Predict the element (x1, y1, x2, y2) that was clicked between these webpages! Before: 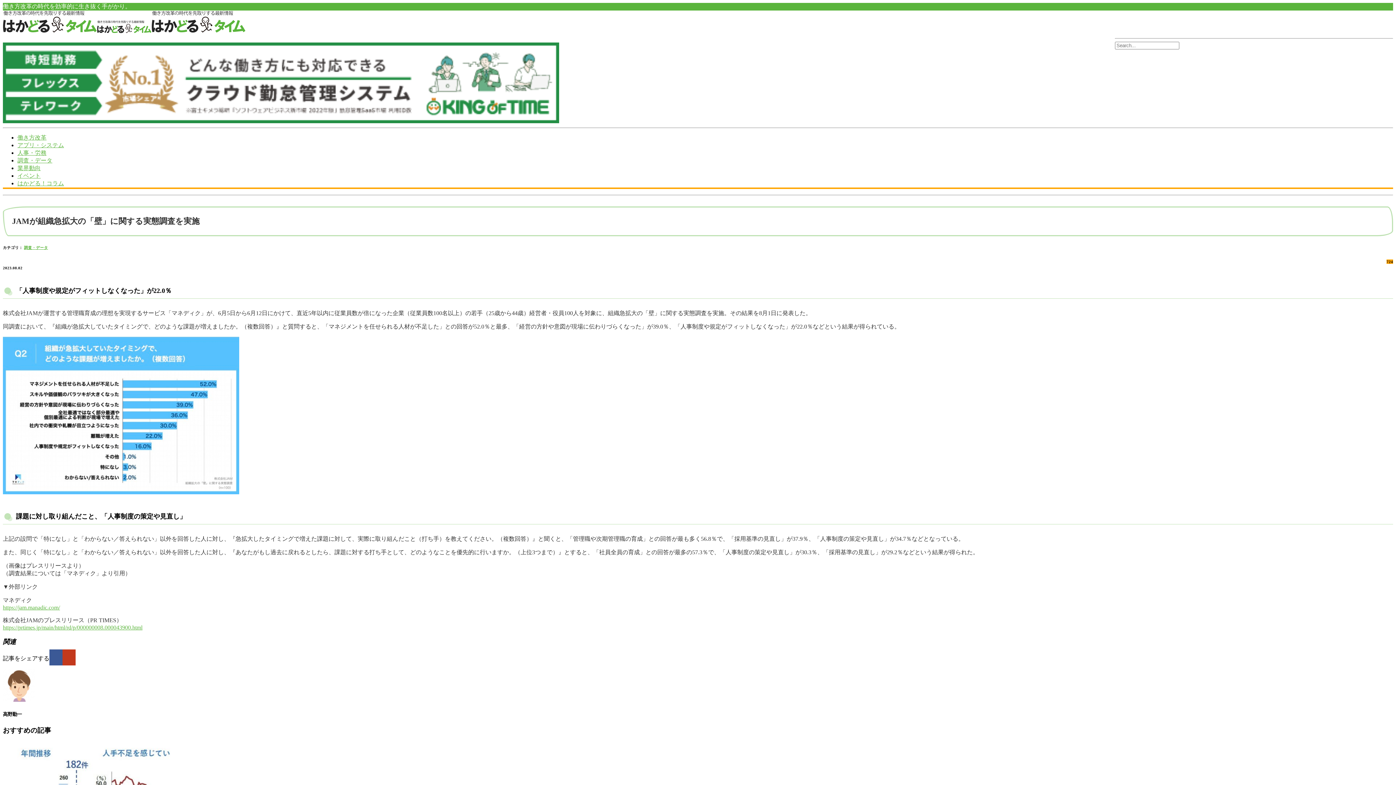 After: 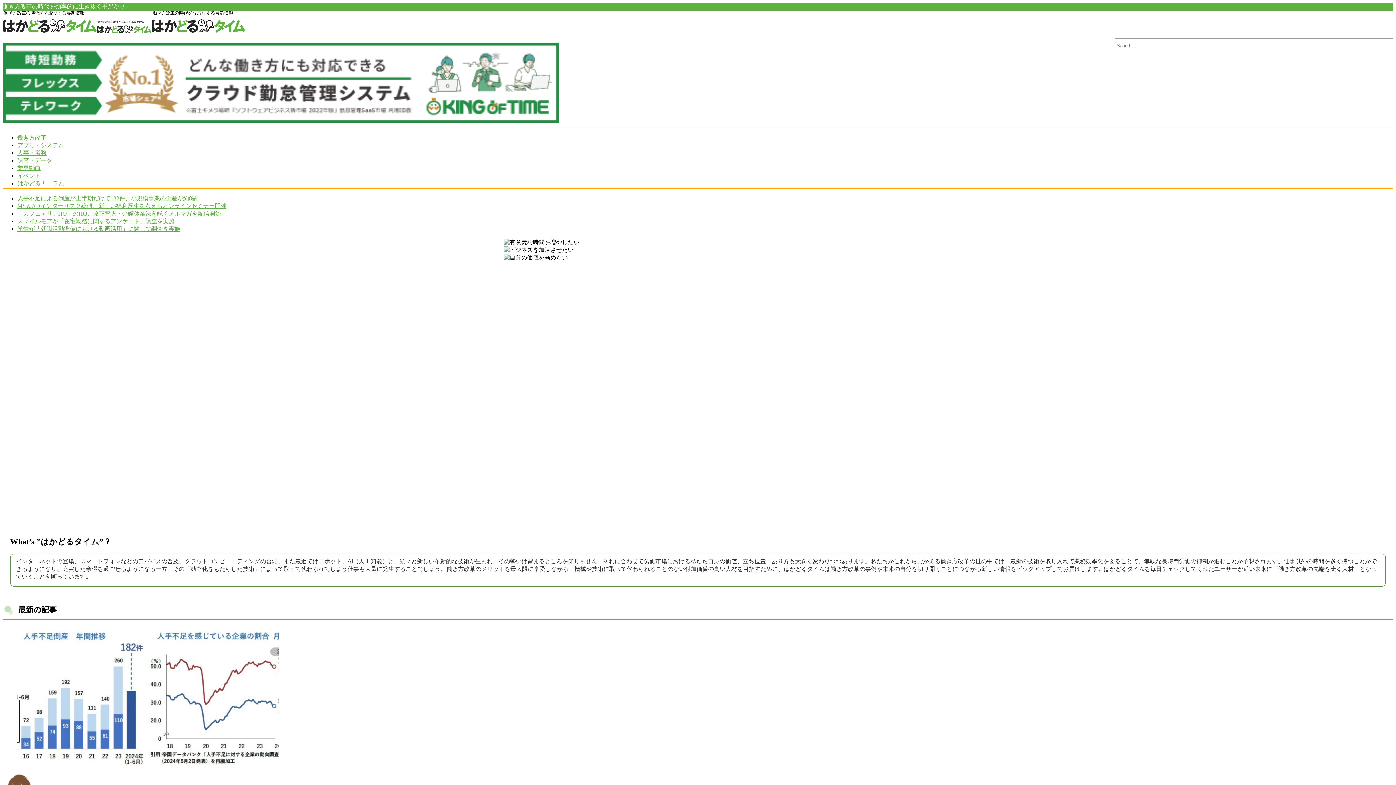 Action: bbox: (97, 28, 151, 34)